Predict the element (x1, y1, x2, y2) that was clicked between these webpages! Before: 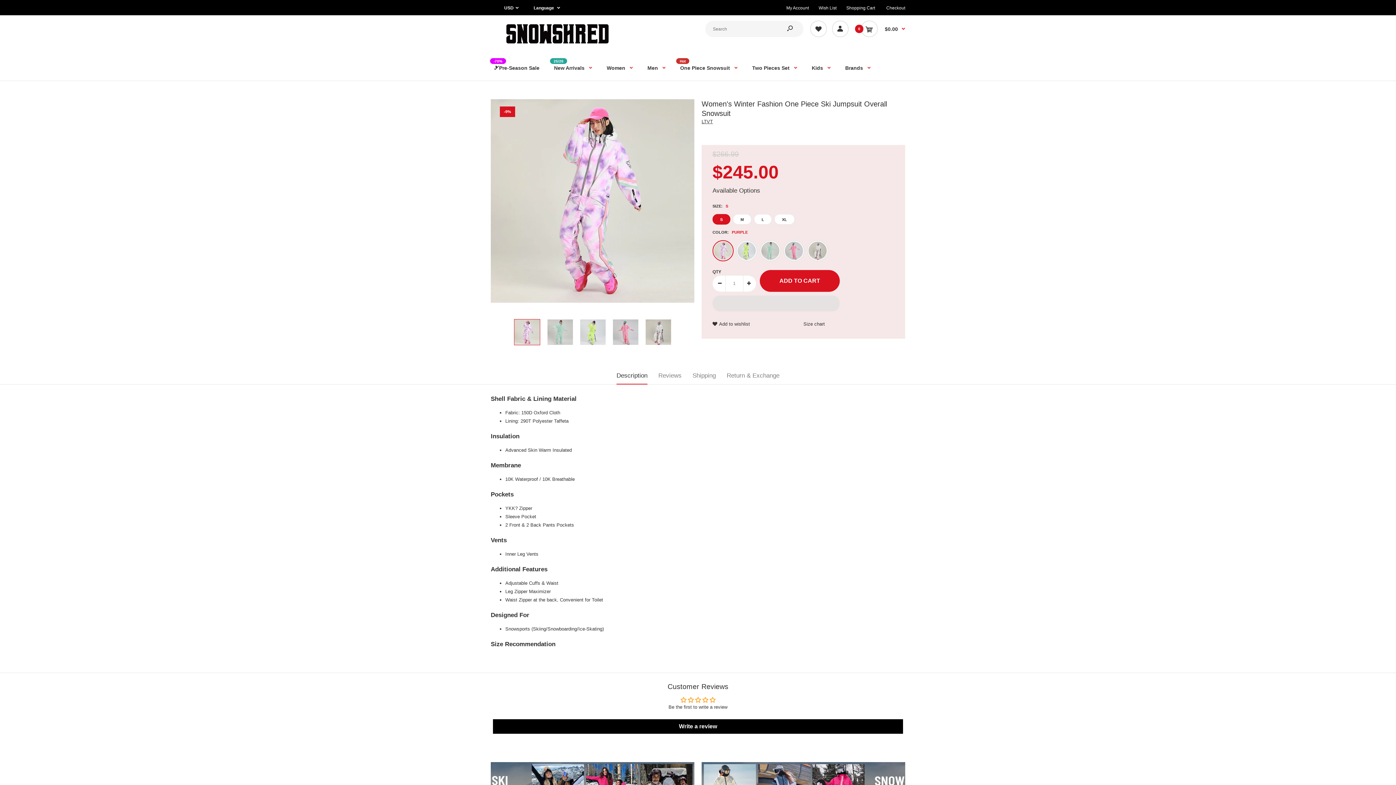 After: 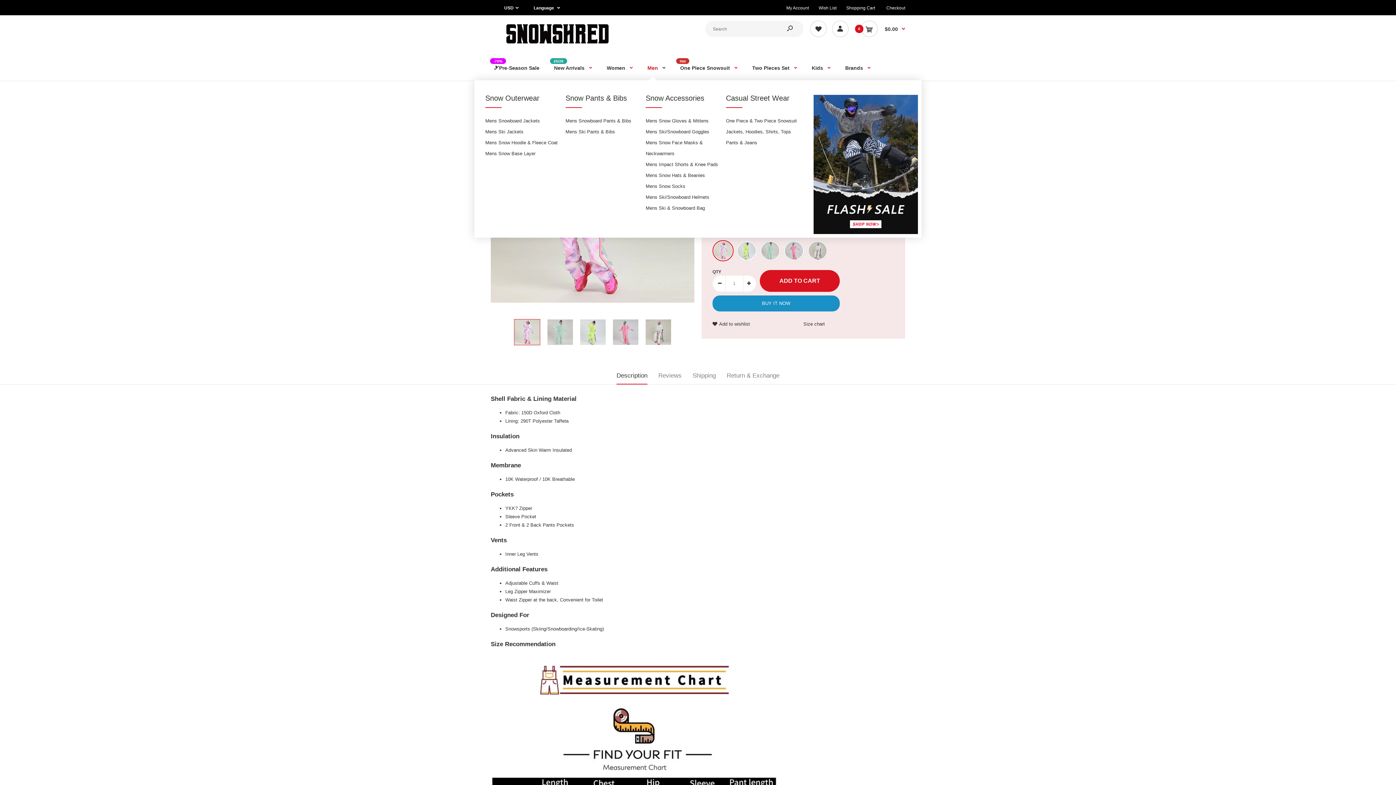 Action: bbox: (646, 54, 666, 80) label: Men